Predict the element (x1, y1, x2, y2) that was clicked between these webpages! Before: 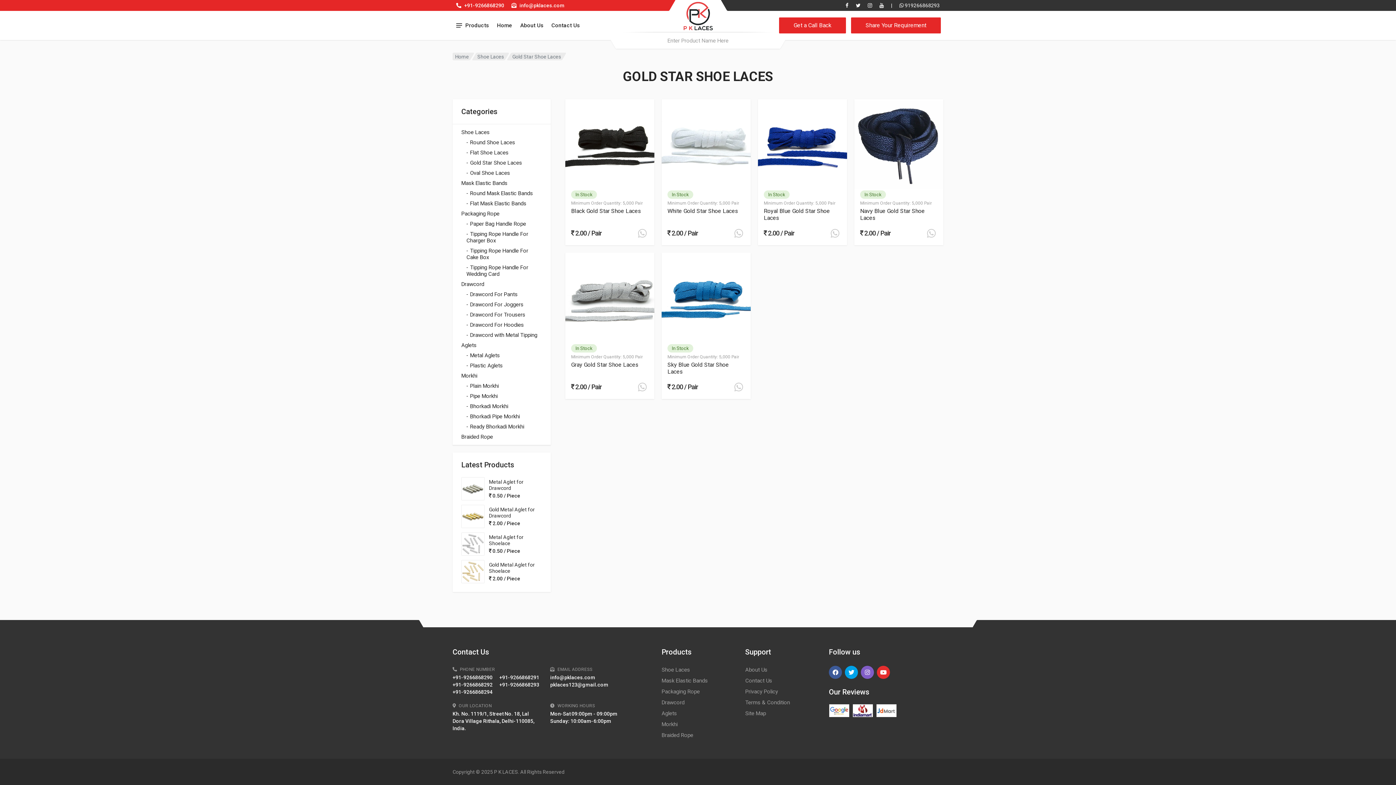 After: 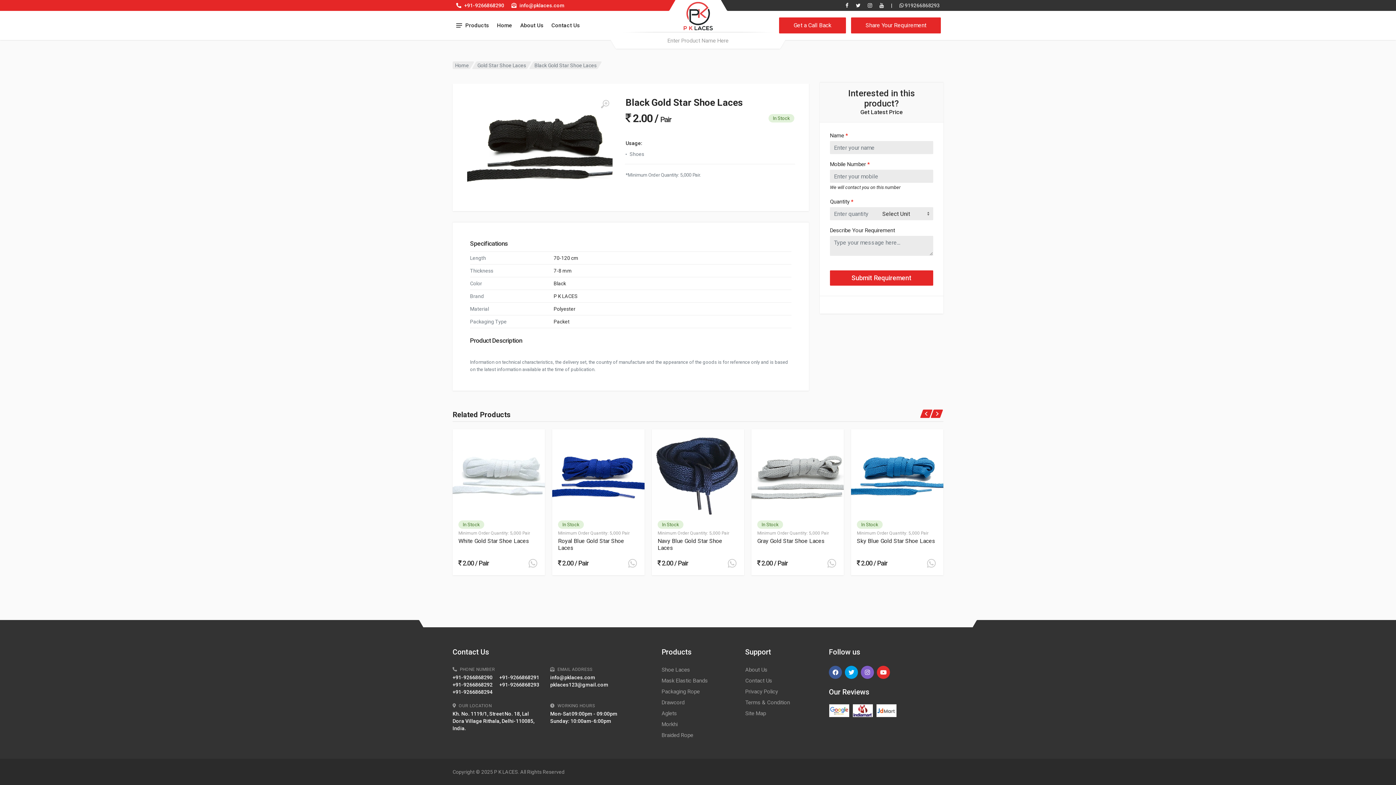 Action: bbox: (571, 207, 648, 214) label: Black Gold Star Shoe Laces